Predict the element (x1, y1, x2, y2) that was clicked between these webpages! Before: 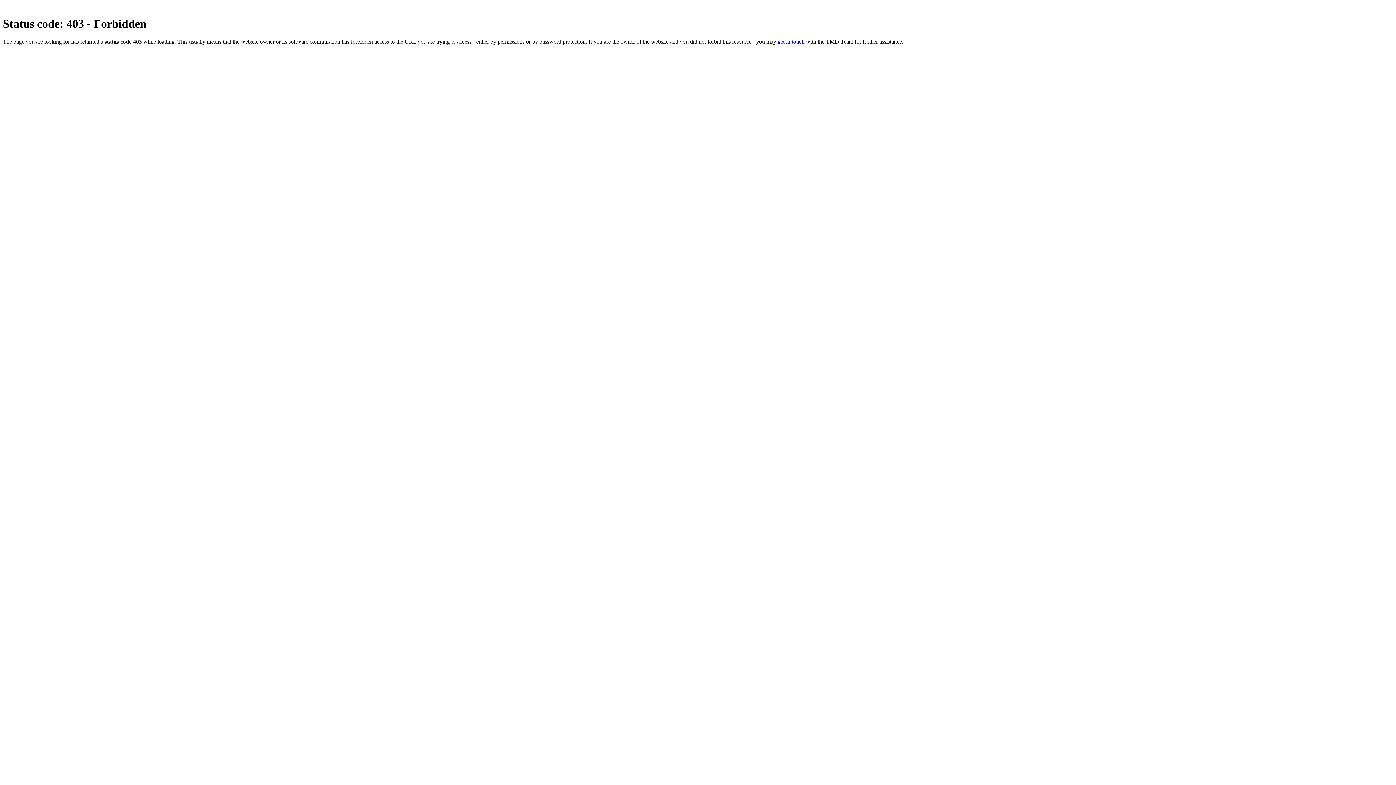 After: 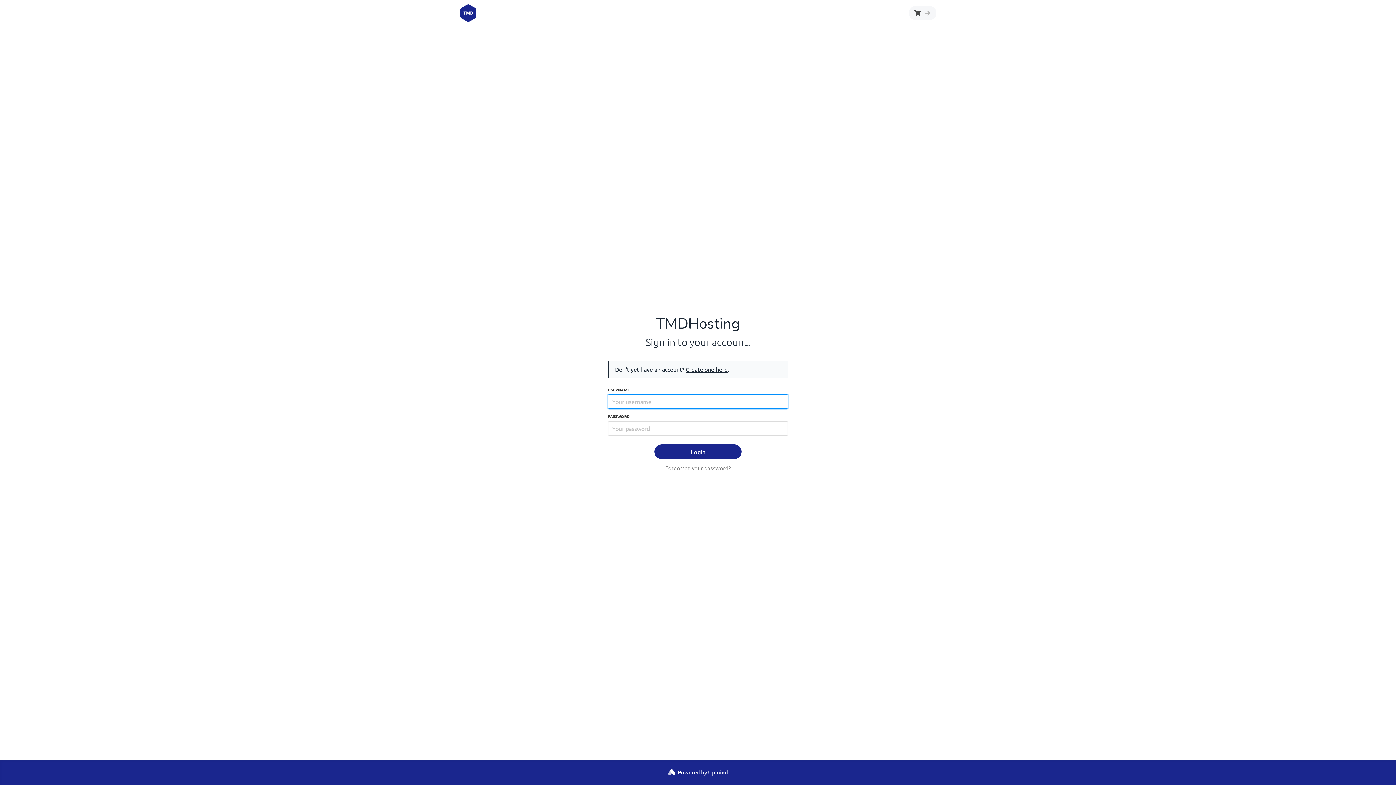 Action: bbox: (777, 38, 804, 44) label: get in touch